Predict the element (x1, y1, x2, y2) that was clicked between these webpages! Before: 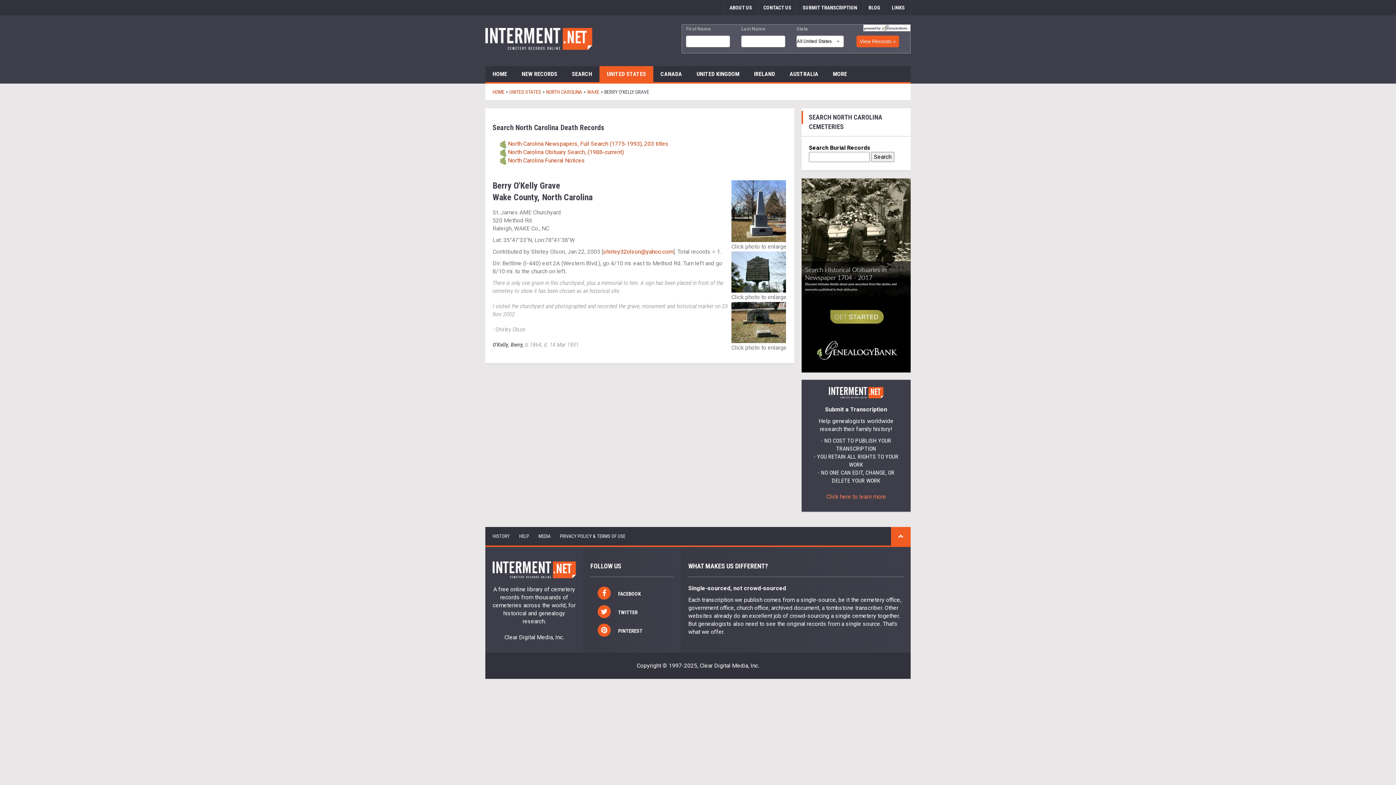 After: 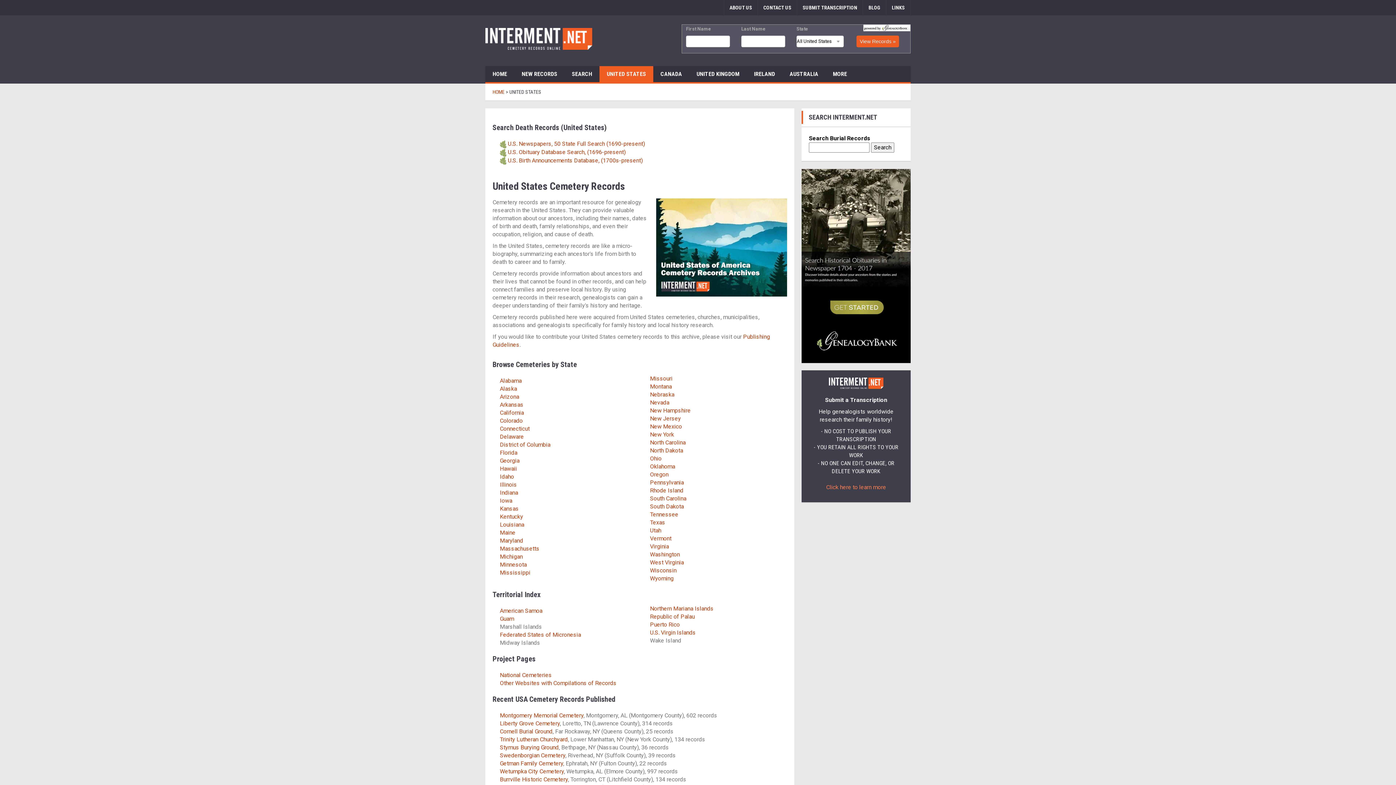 Action: bbox: (509, 89, 541, 94) label: UNITED STATES